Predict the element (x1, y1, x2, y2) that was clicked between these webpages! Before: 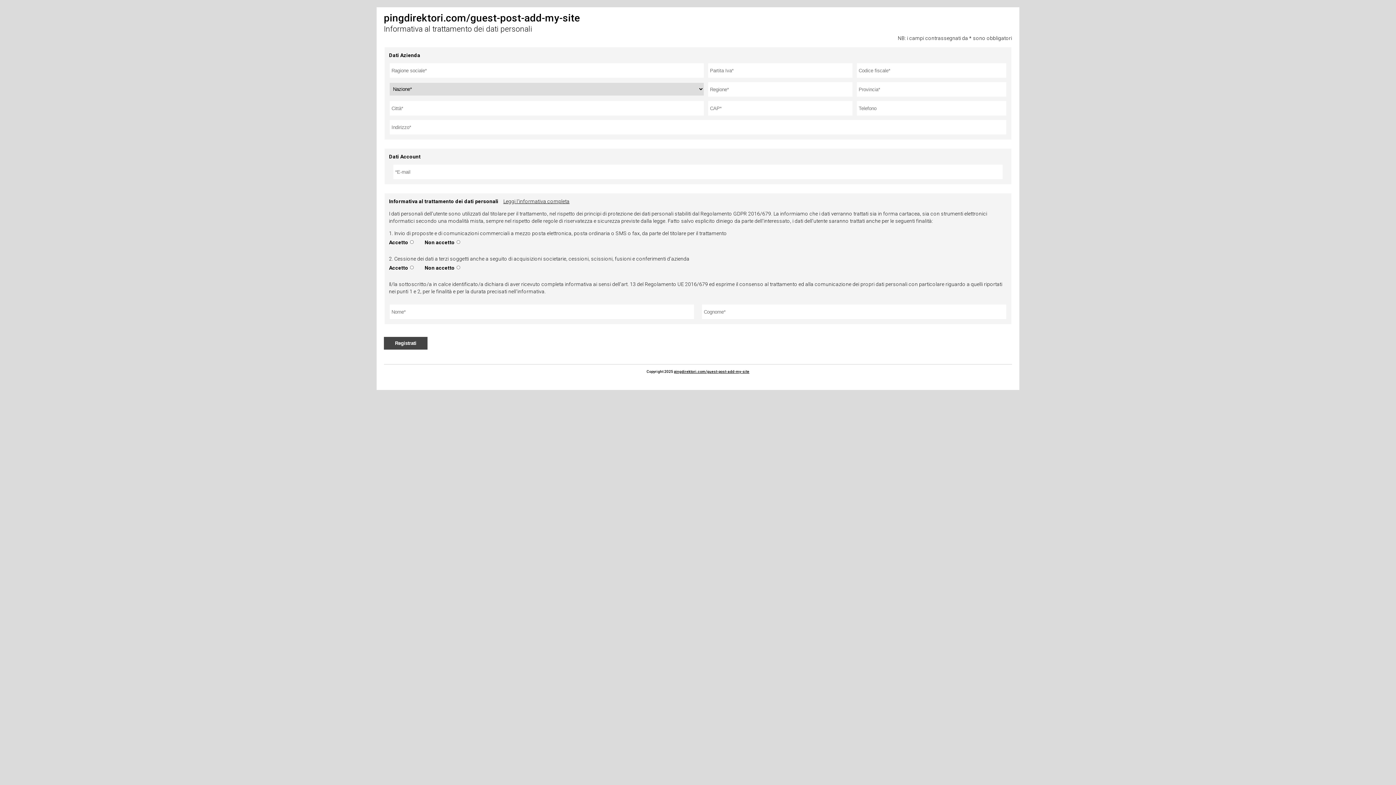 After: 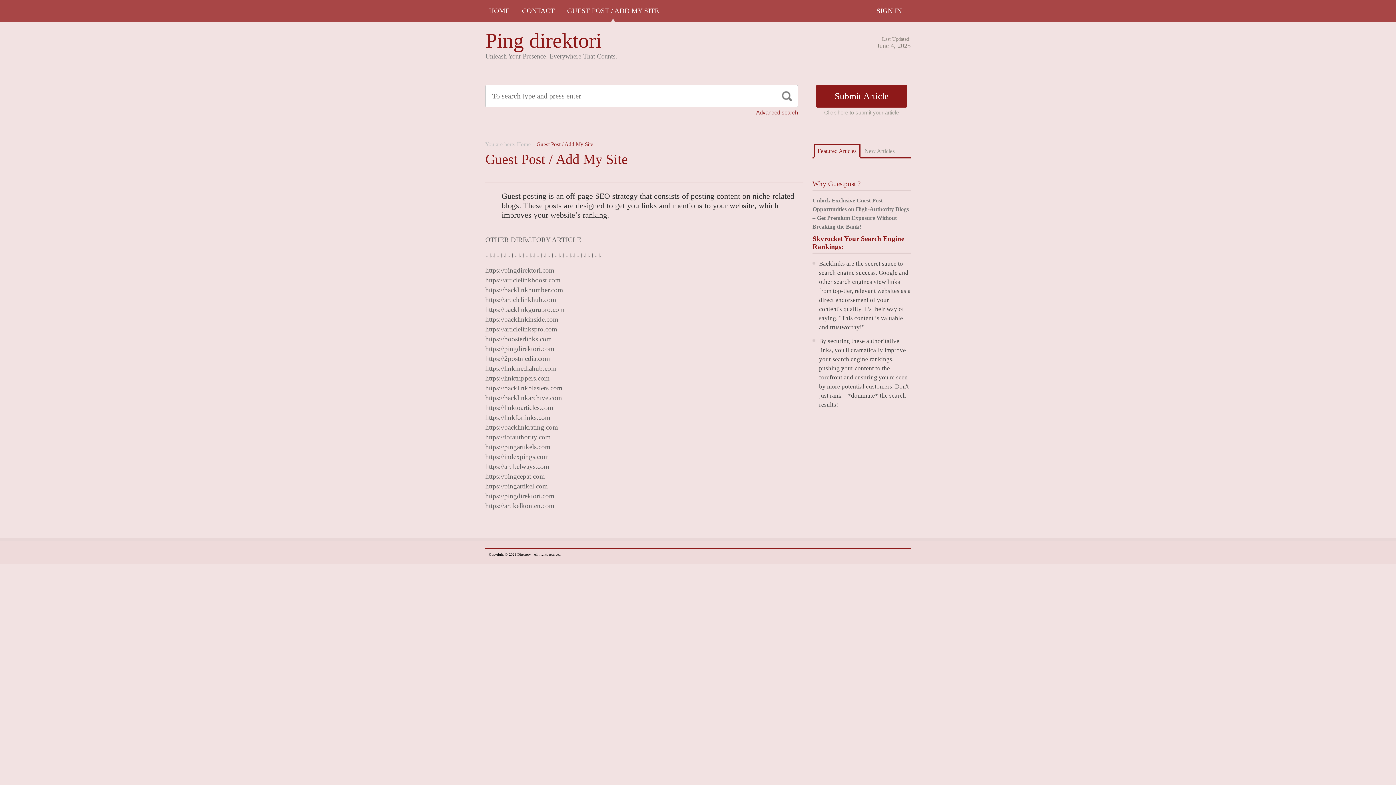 Action: bbox: (674, 369, 749, 373) label: pingdirektori.com/guest-post-add-my-site